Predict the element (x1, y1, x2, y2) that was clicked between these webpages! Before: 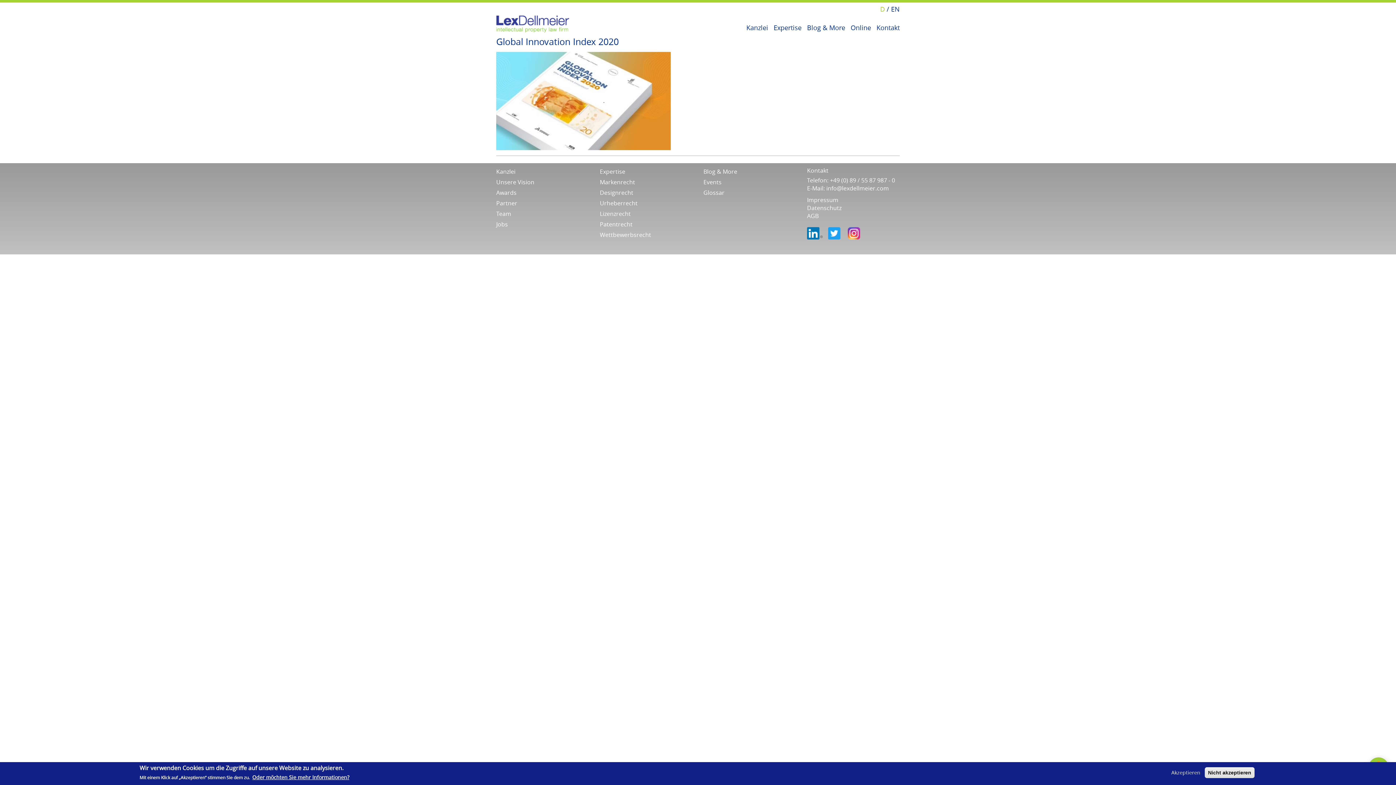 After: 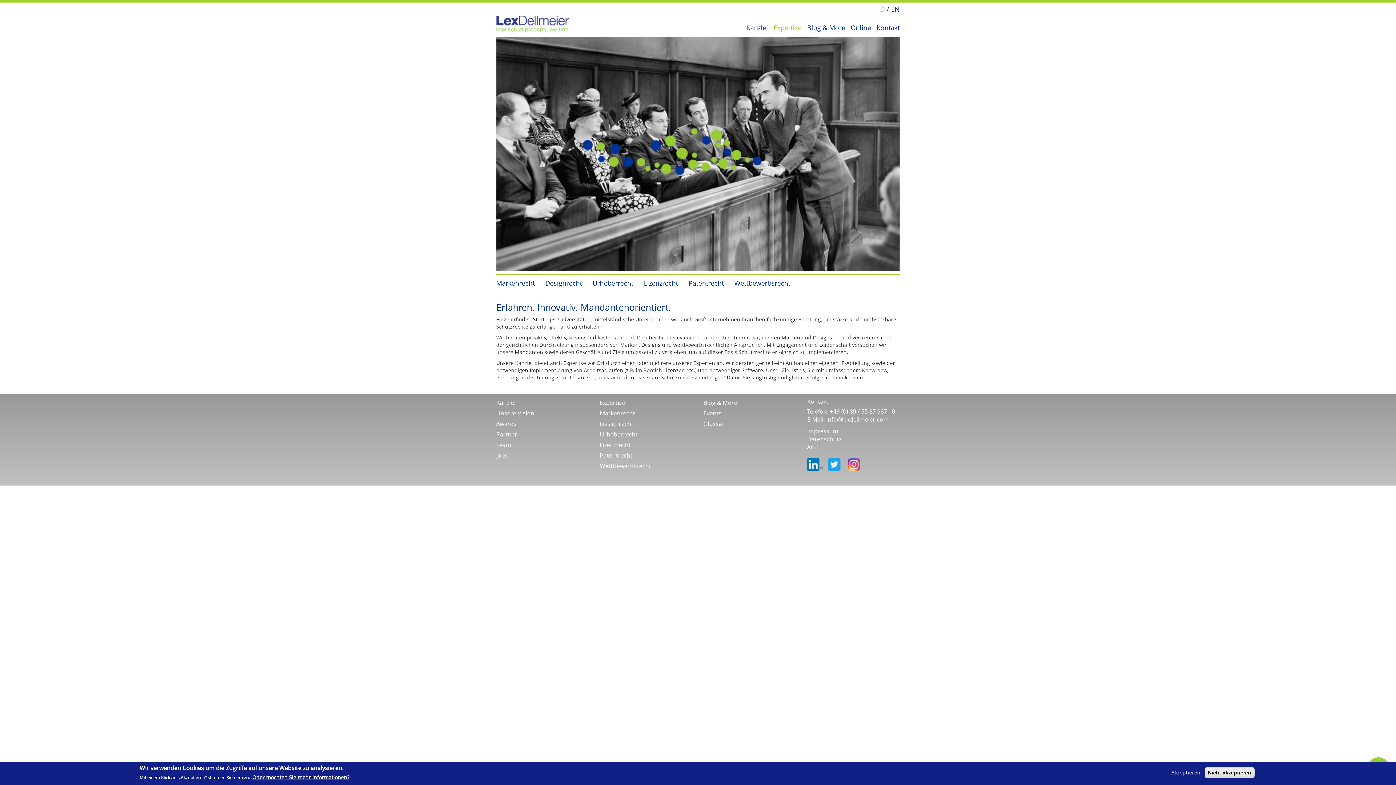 Action: label: Expertise bbox: (600, 165, 625, 179)